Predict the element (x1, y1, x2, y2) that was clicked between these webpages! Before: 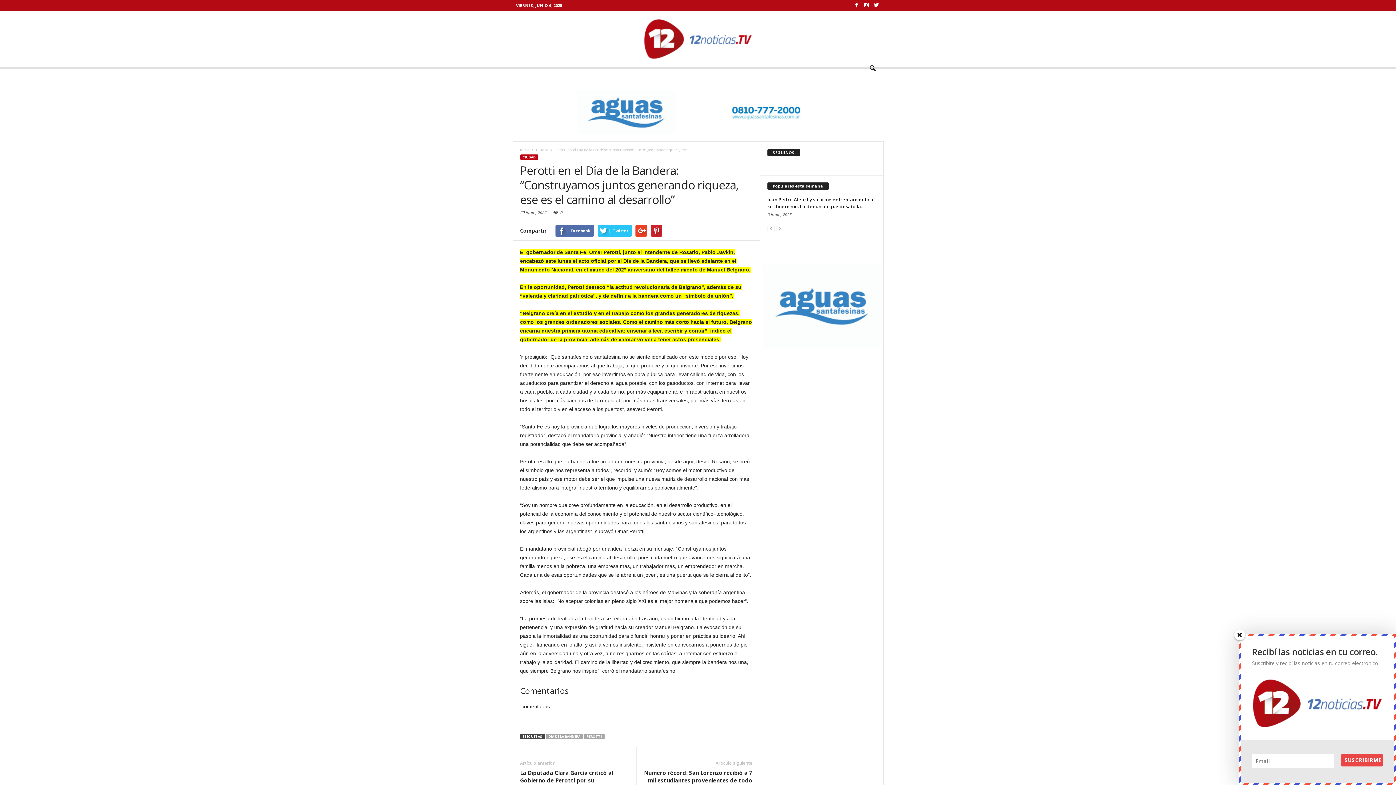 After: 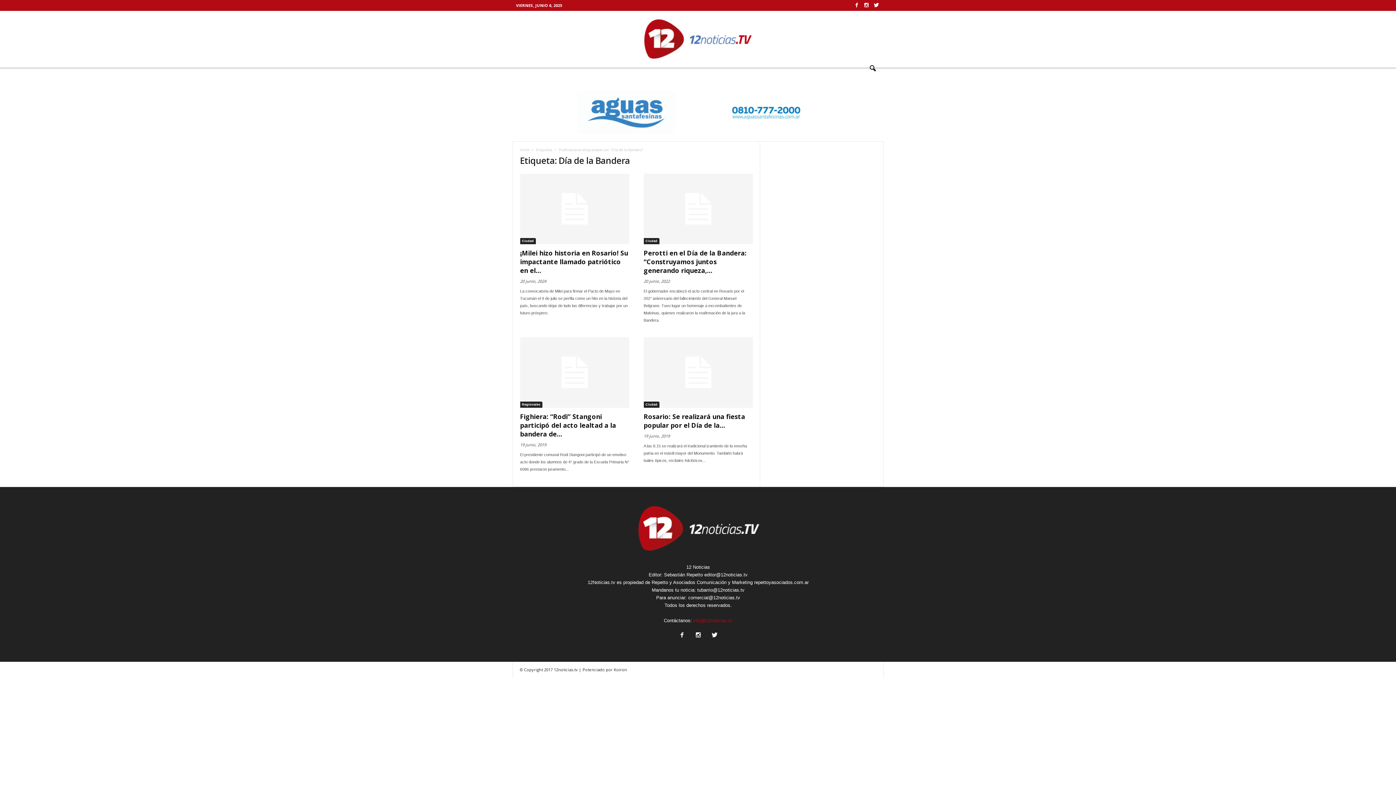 Action: label: DÍA DE LA BANDERA bbox: (546, 734, 583, 739)